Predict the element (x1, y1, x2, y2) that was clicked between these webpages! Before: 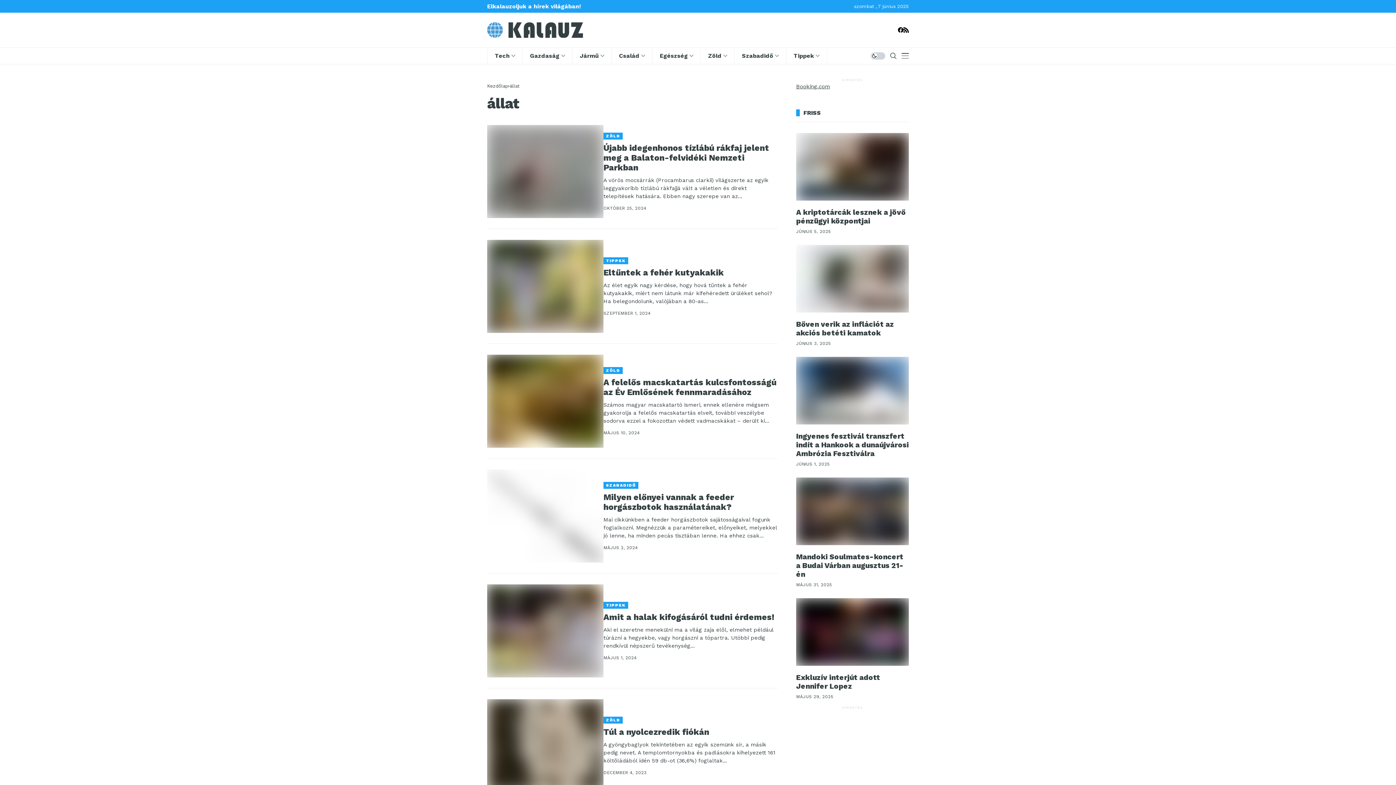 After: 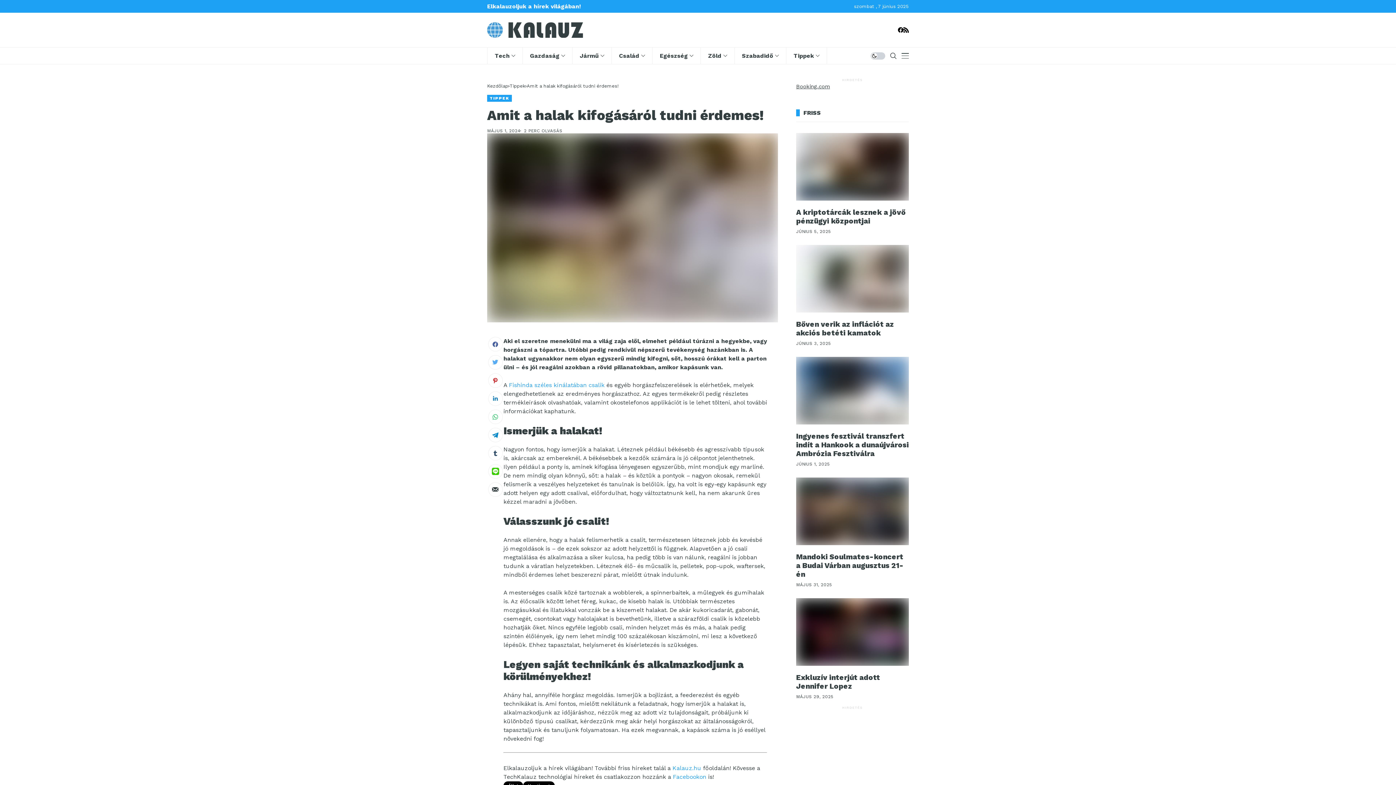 Action: bbox: (487, 584, 603, 677)